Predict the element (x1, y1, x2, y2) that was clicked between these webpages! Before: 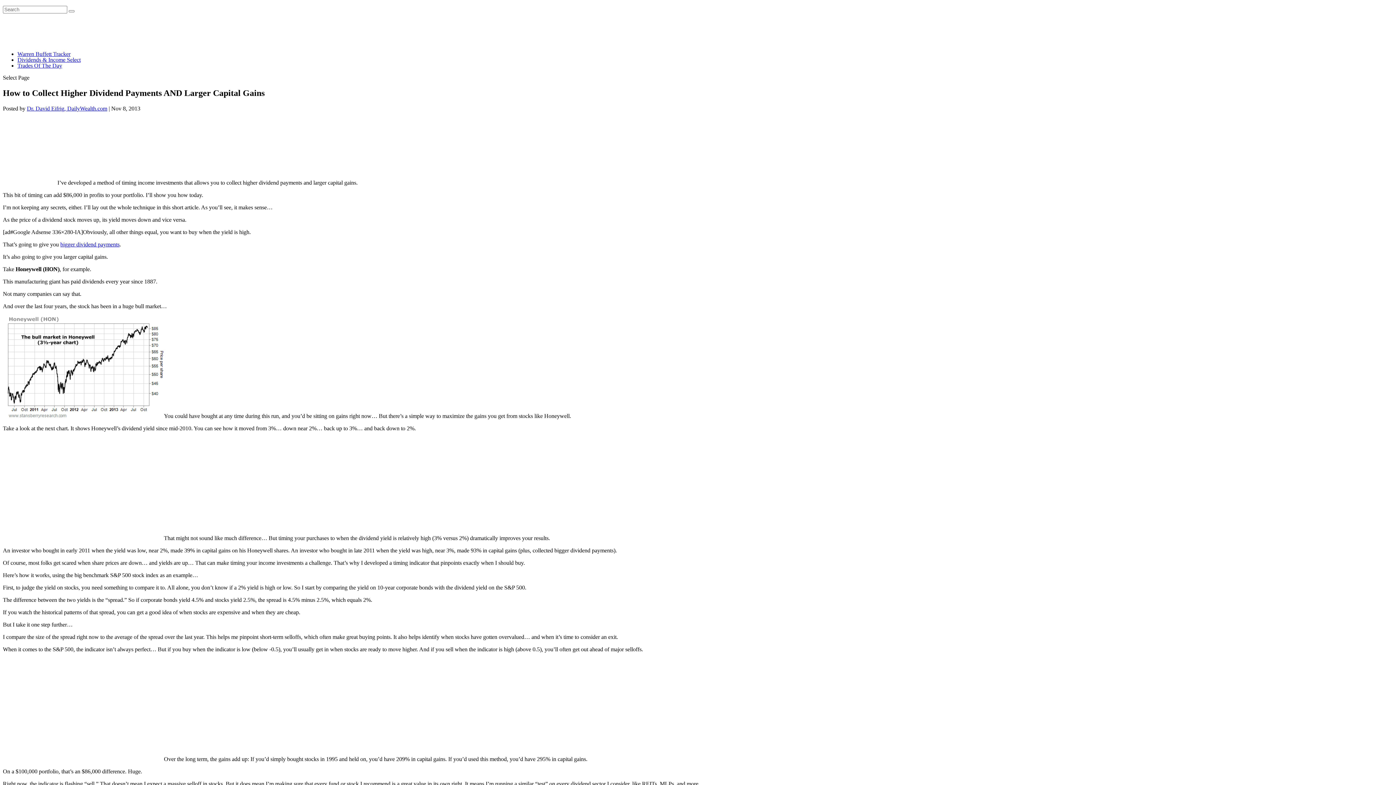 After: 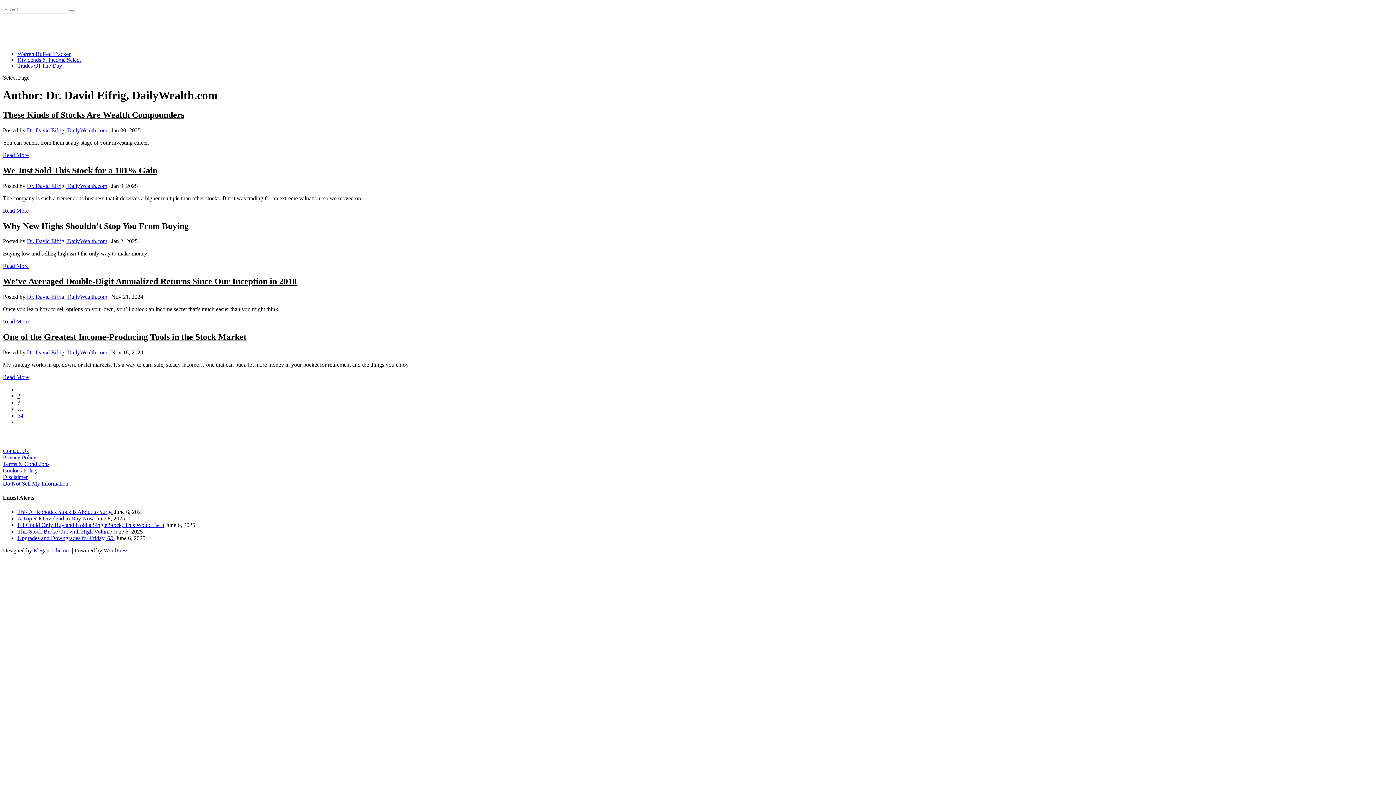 Action: label: Dr. David Eifrig, DailyWealth.com bbox: (26, 105, 107, 111)